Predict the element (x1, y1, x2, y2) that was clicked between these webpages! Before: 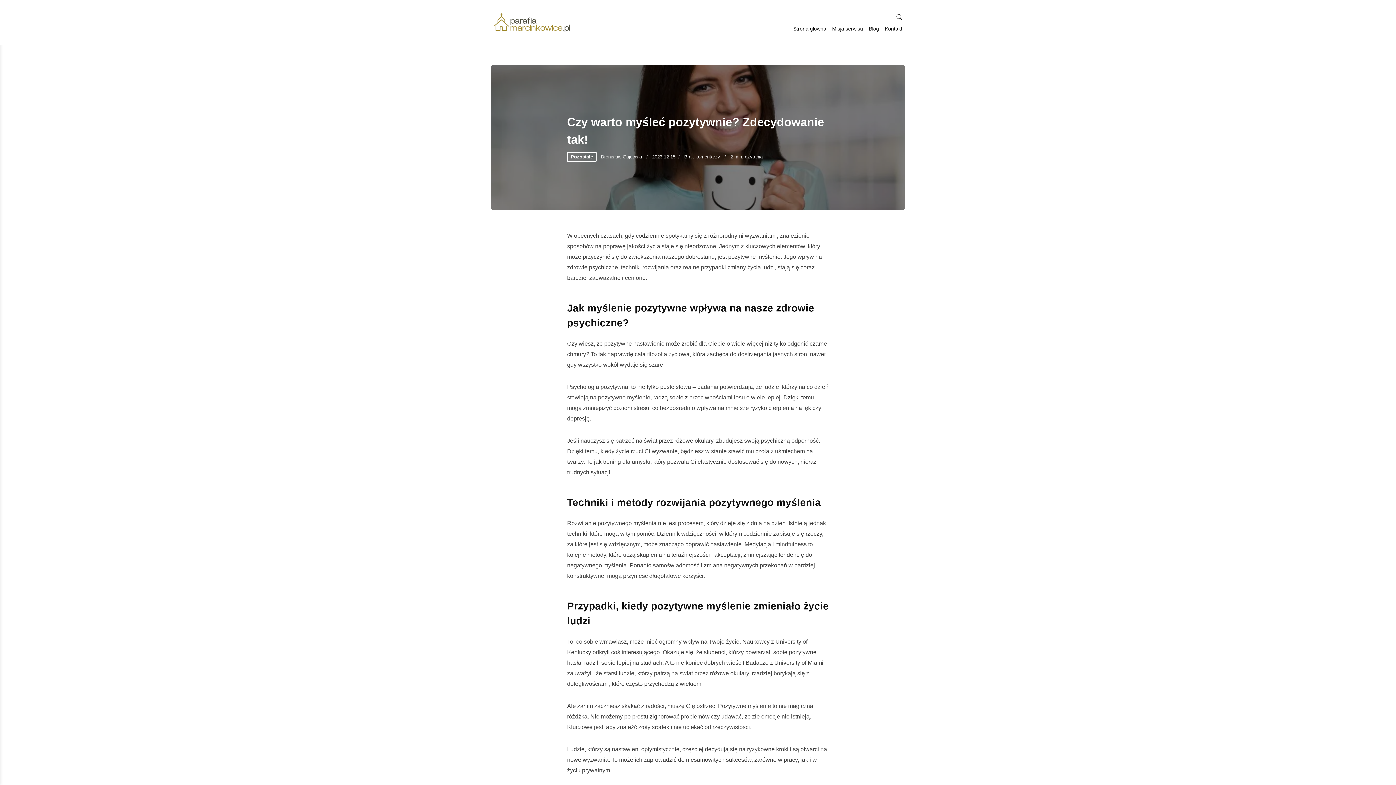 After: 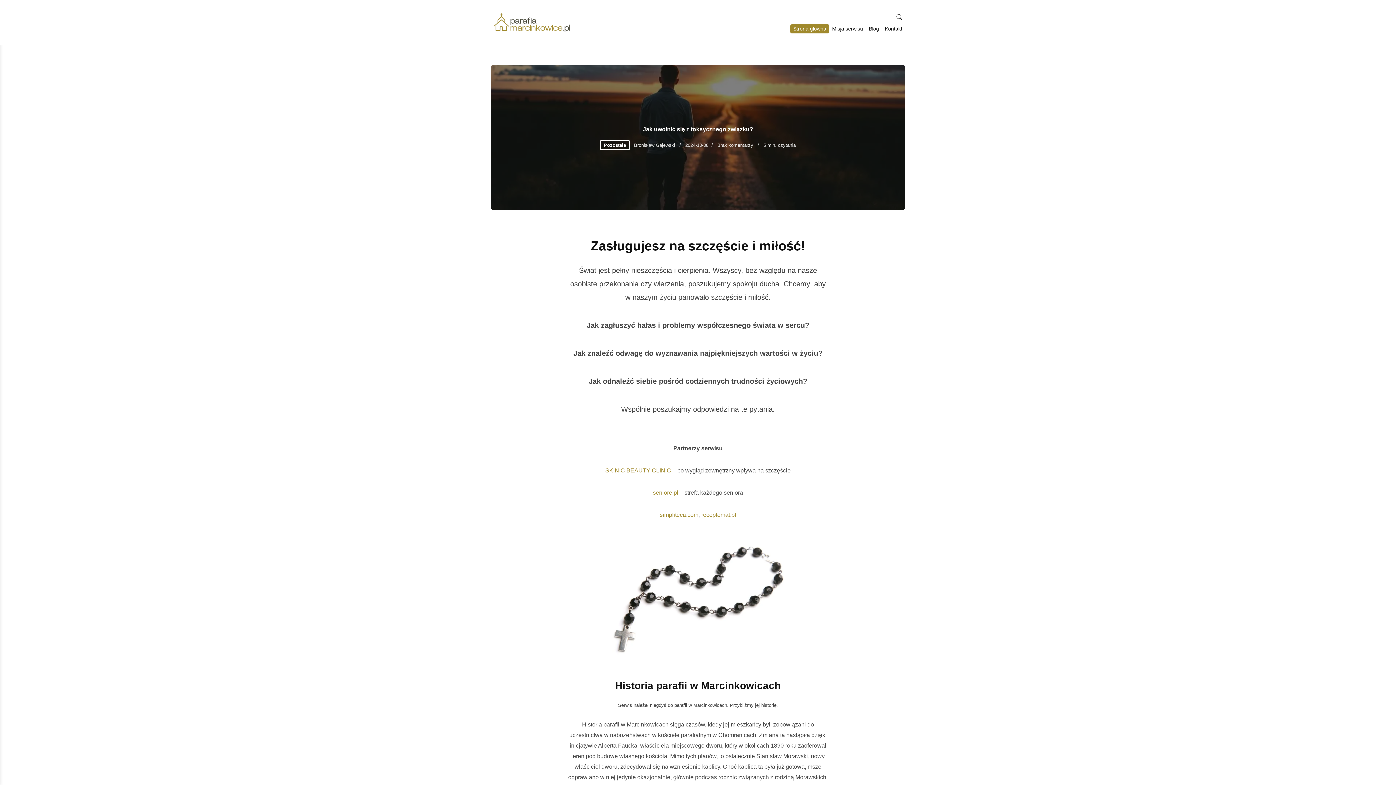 Action: label: Bronisław Gajewski  bbox: (601, 154, 643, 159)